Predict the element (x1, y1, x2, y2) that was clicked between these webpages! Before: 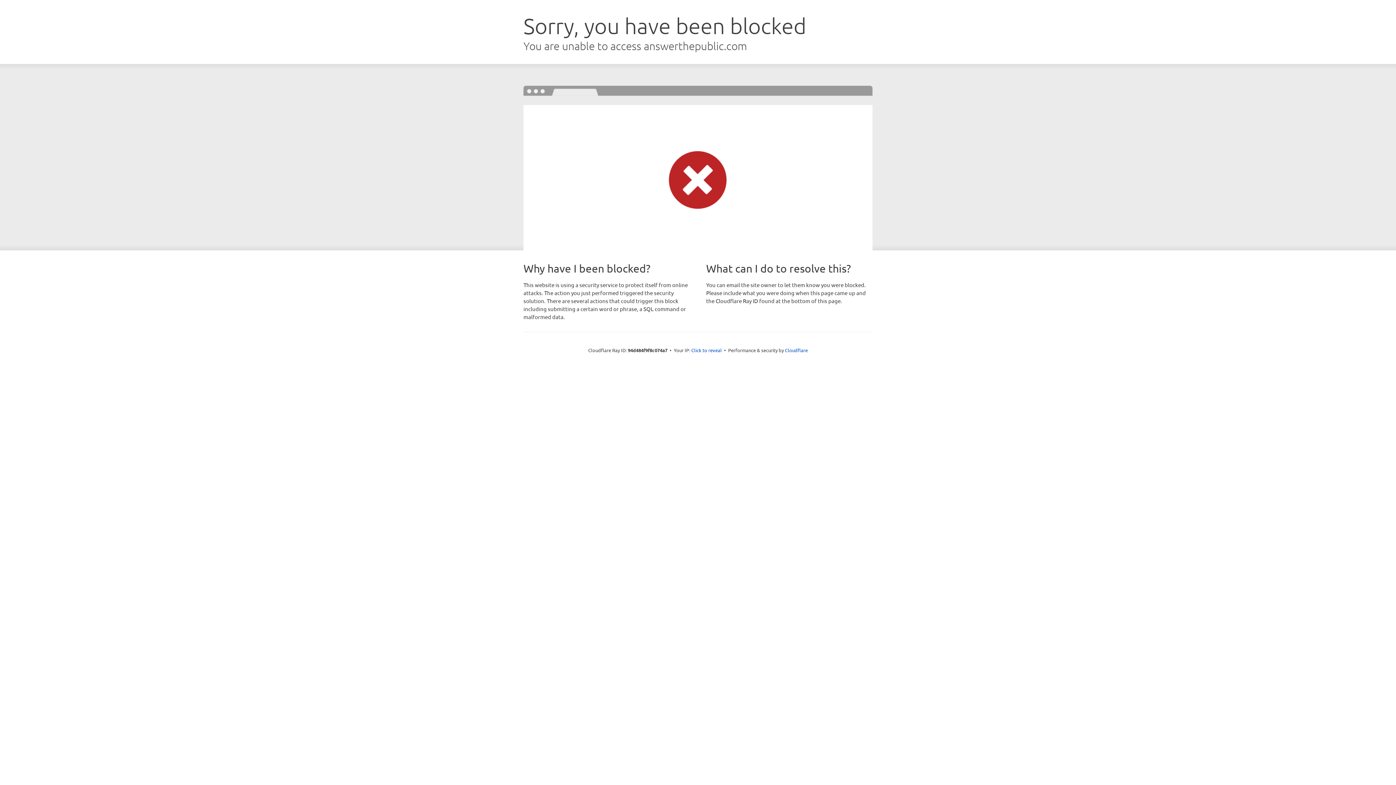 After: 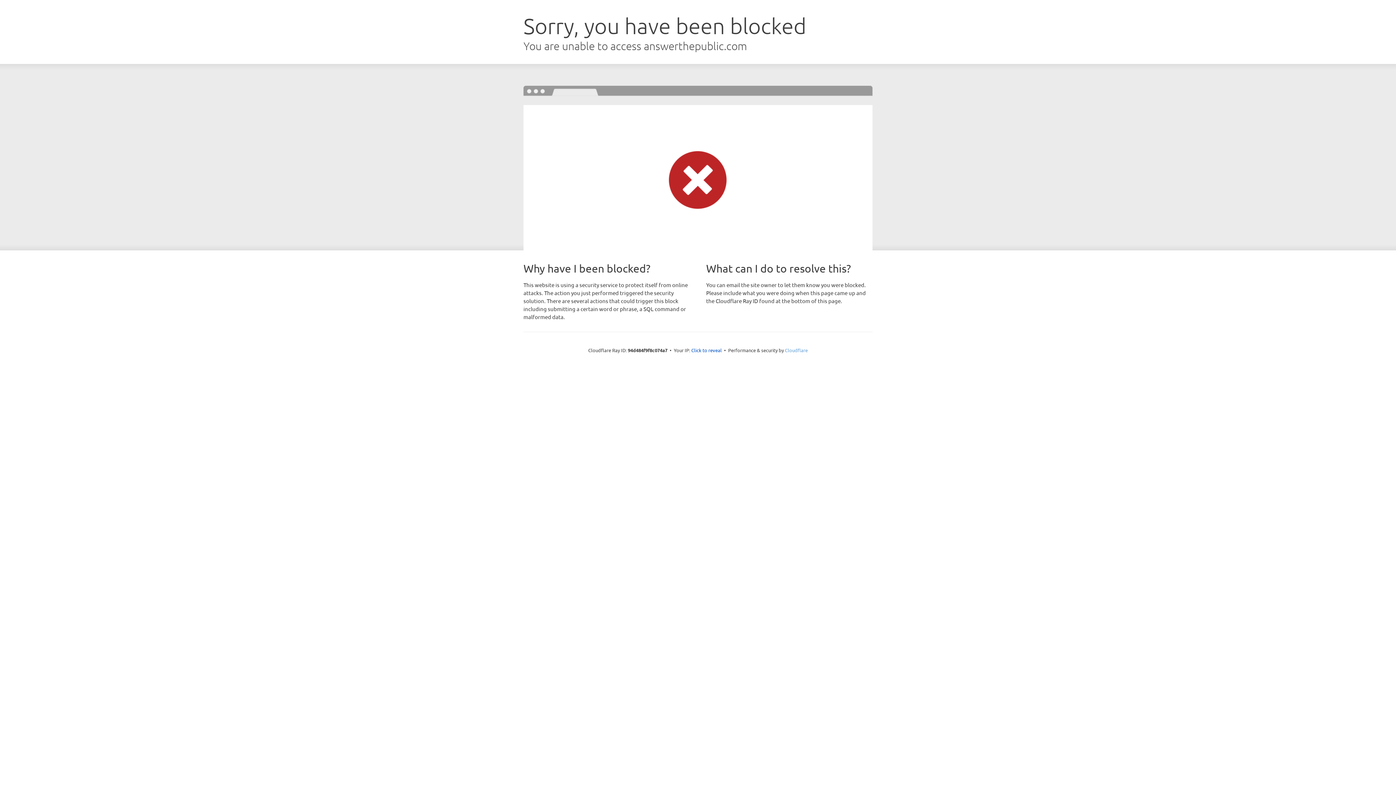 Action: bbox: (785, 347, 808, 353) label: Cloudflare